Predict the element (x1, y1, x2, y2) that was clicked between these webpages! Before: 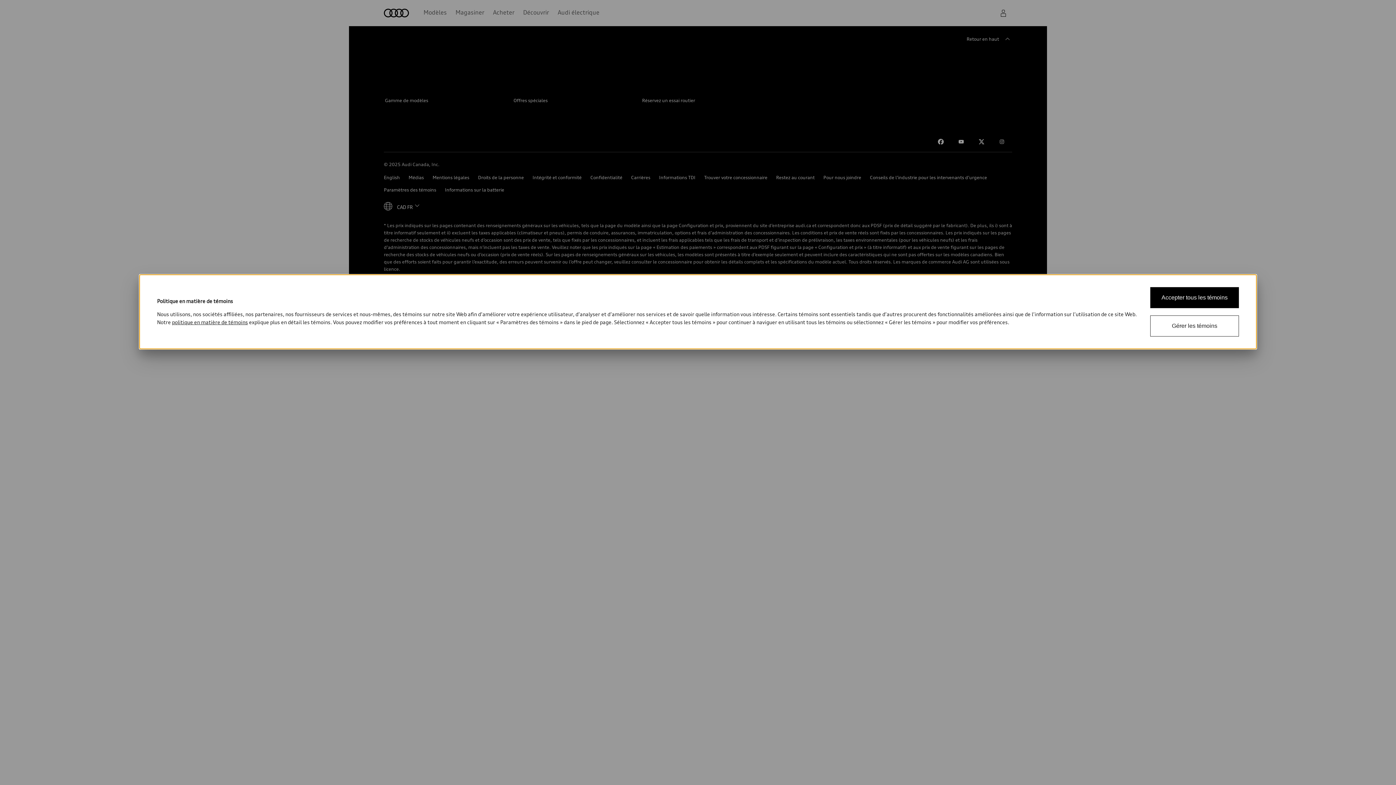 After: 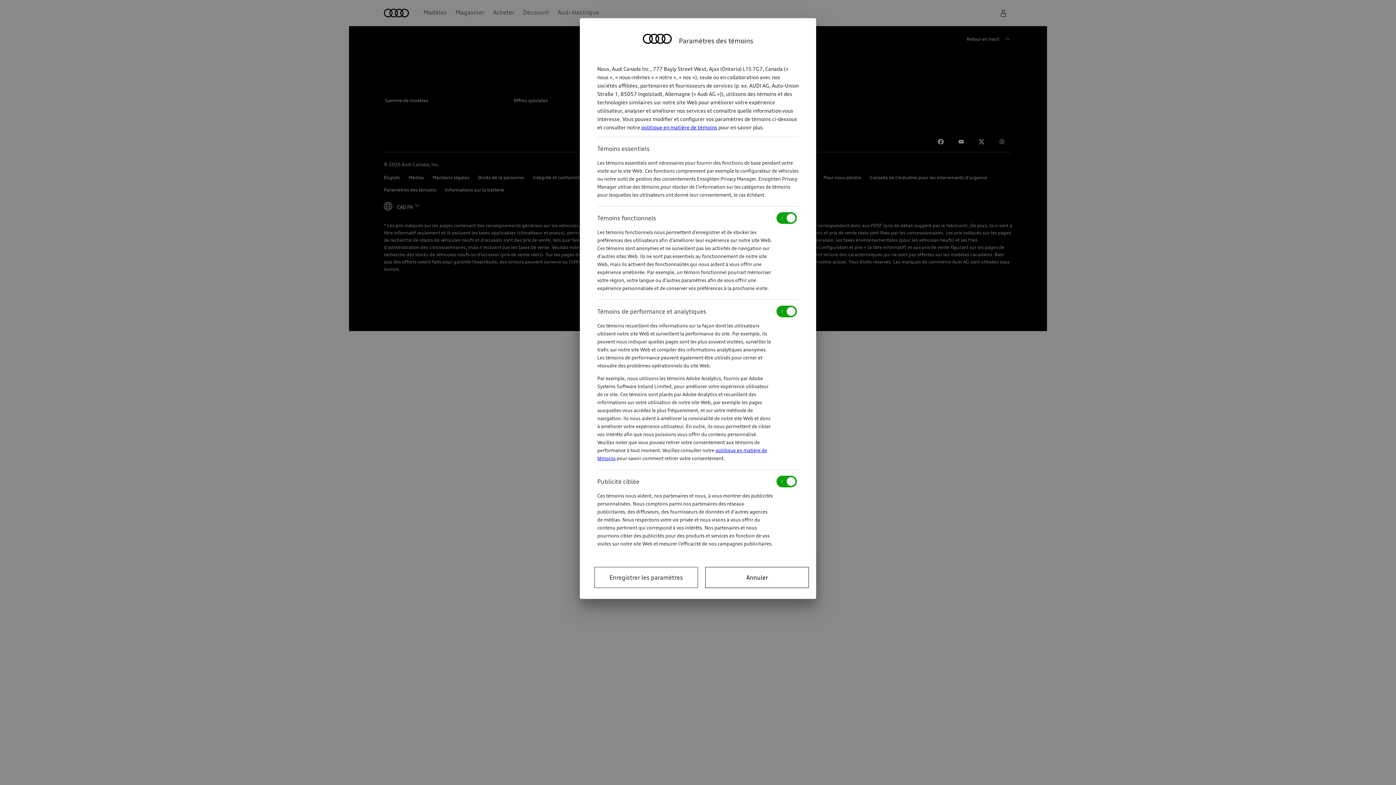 Action: bbox: (1150, 315, 1239, 336) label: Gérer les témoins